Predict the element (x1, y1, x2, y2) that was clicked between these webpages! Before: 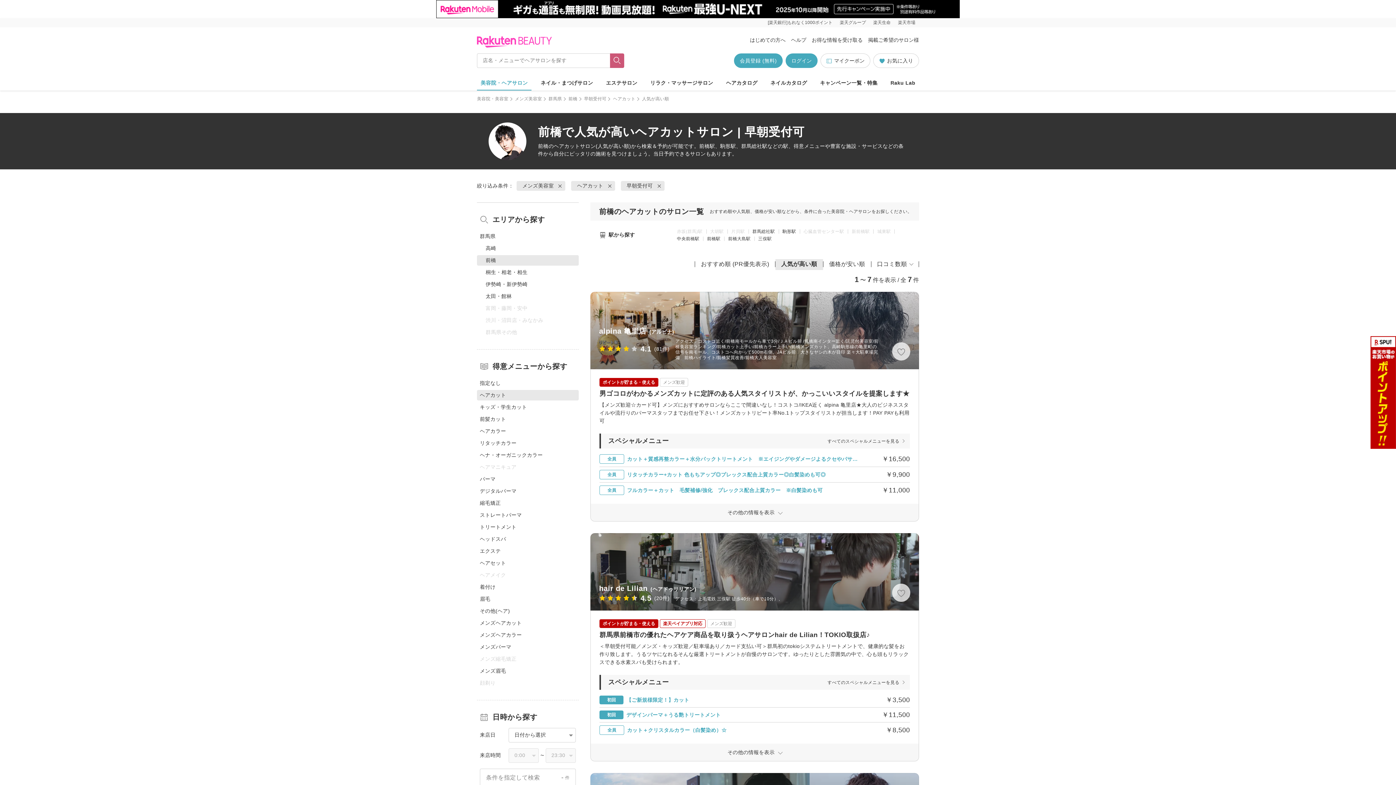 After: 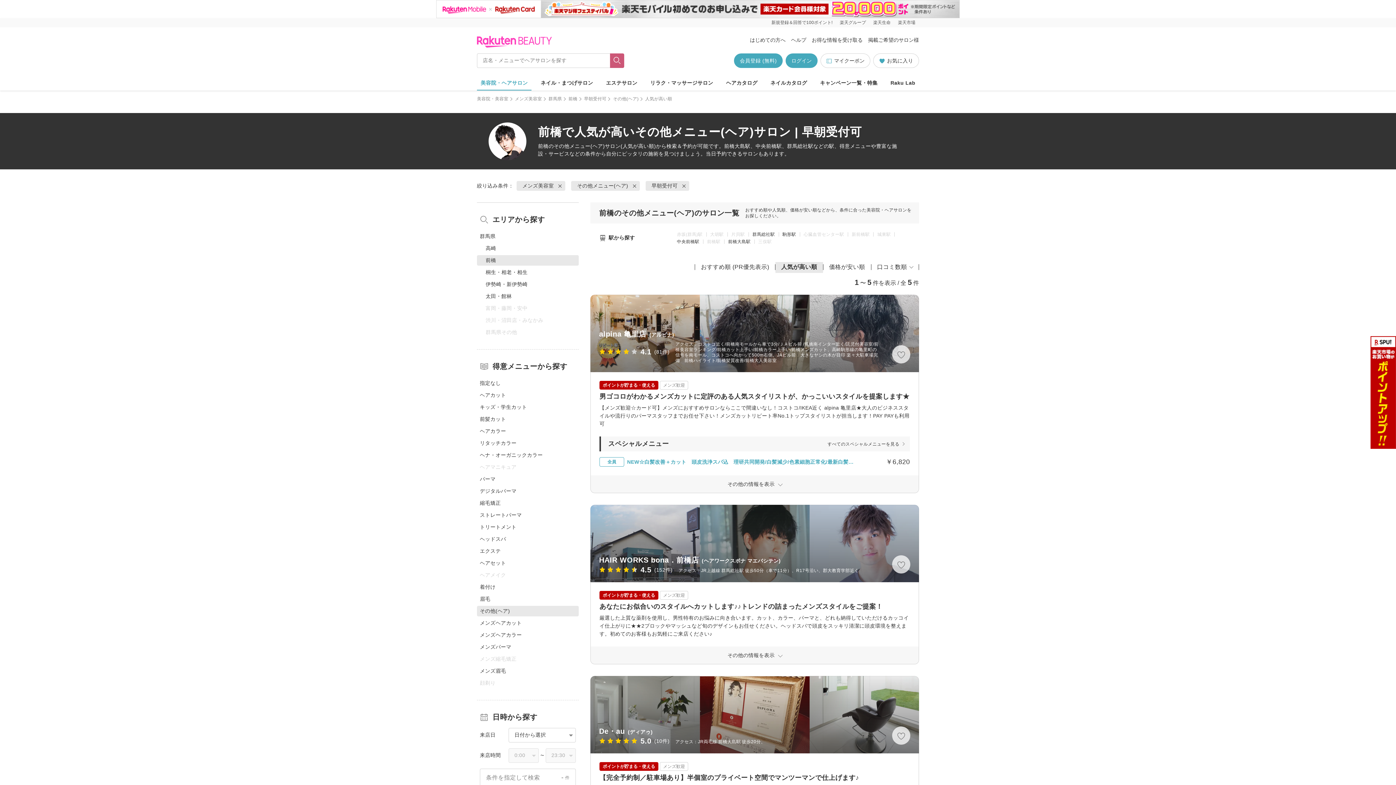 Action: label: その他(ヘア) bbox: (477, 606, 578, 616)